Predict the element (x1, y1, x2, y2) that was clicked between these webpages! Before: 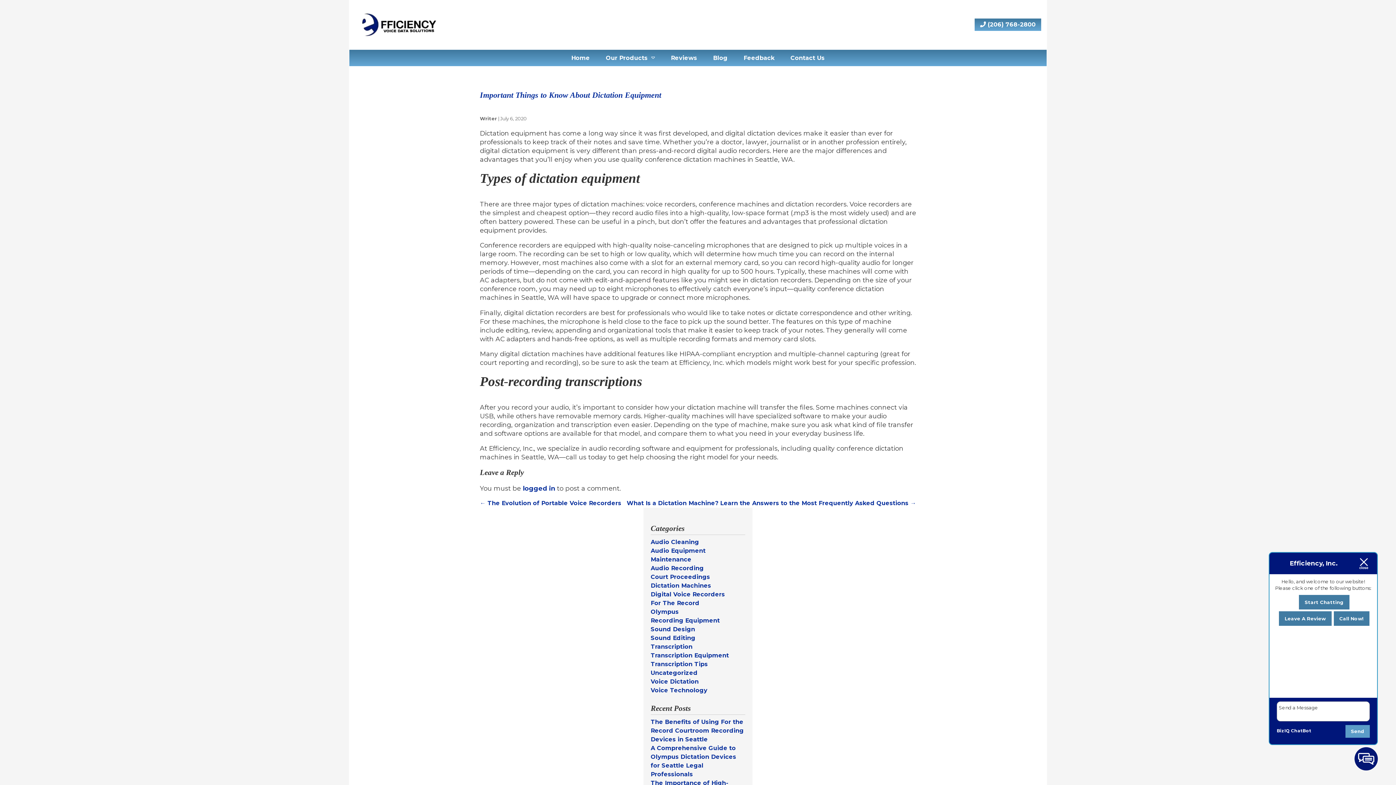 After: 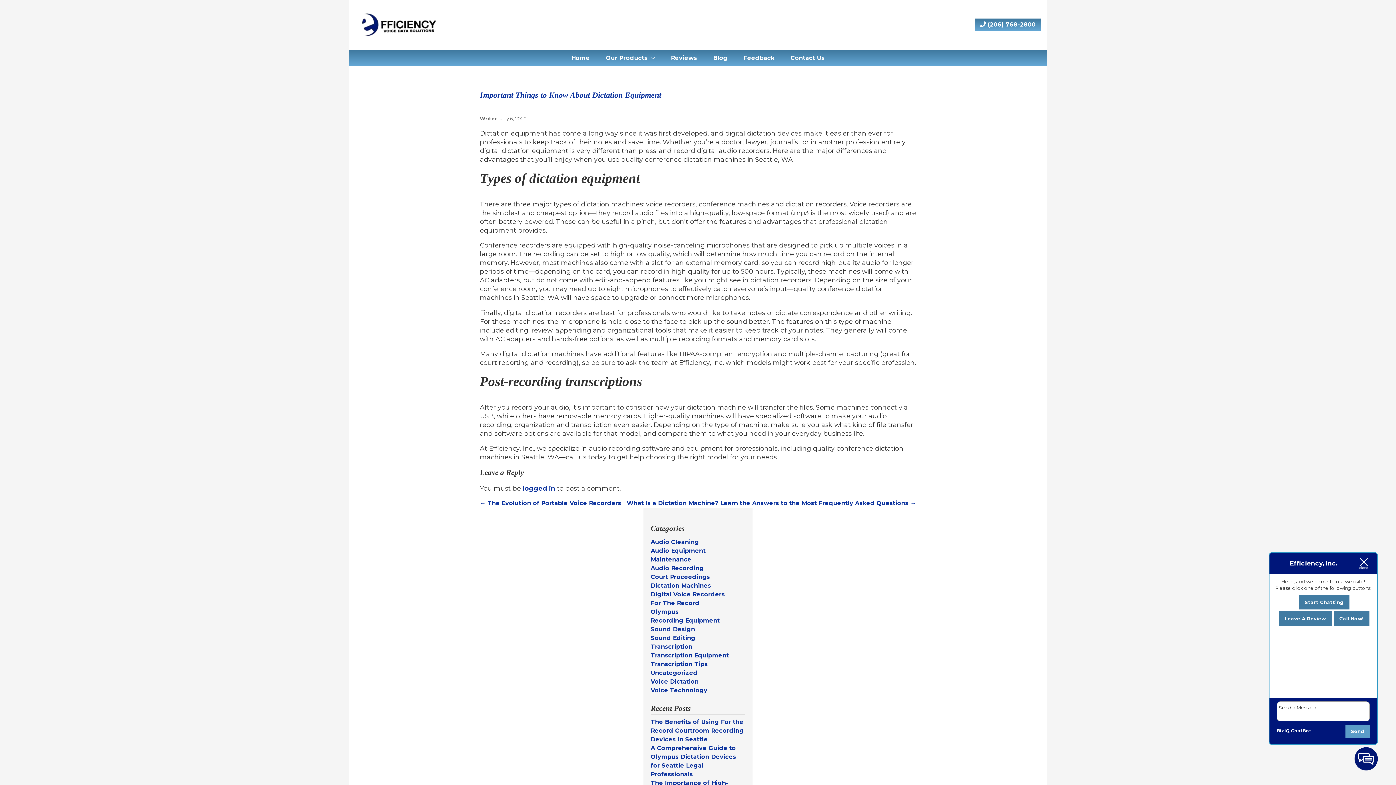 Action: bbox: (974, 18, 1041, 31) label:  (206) 768-2800